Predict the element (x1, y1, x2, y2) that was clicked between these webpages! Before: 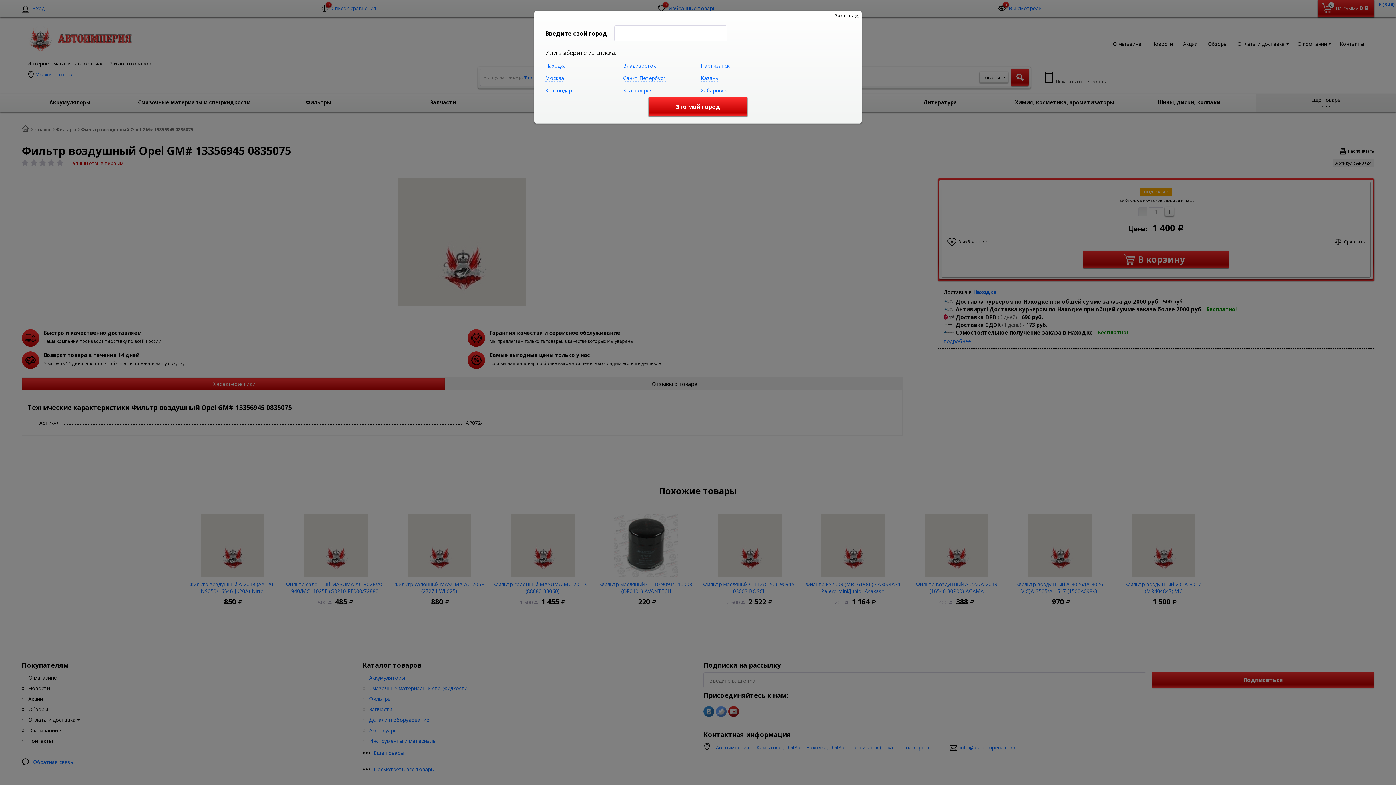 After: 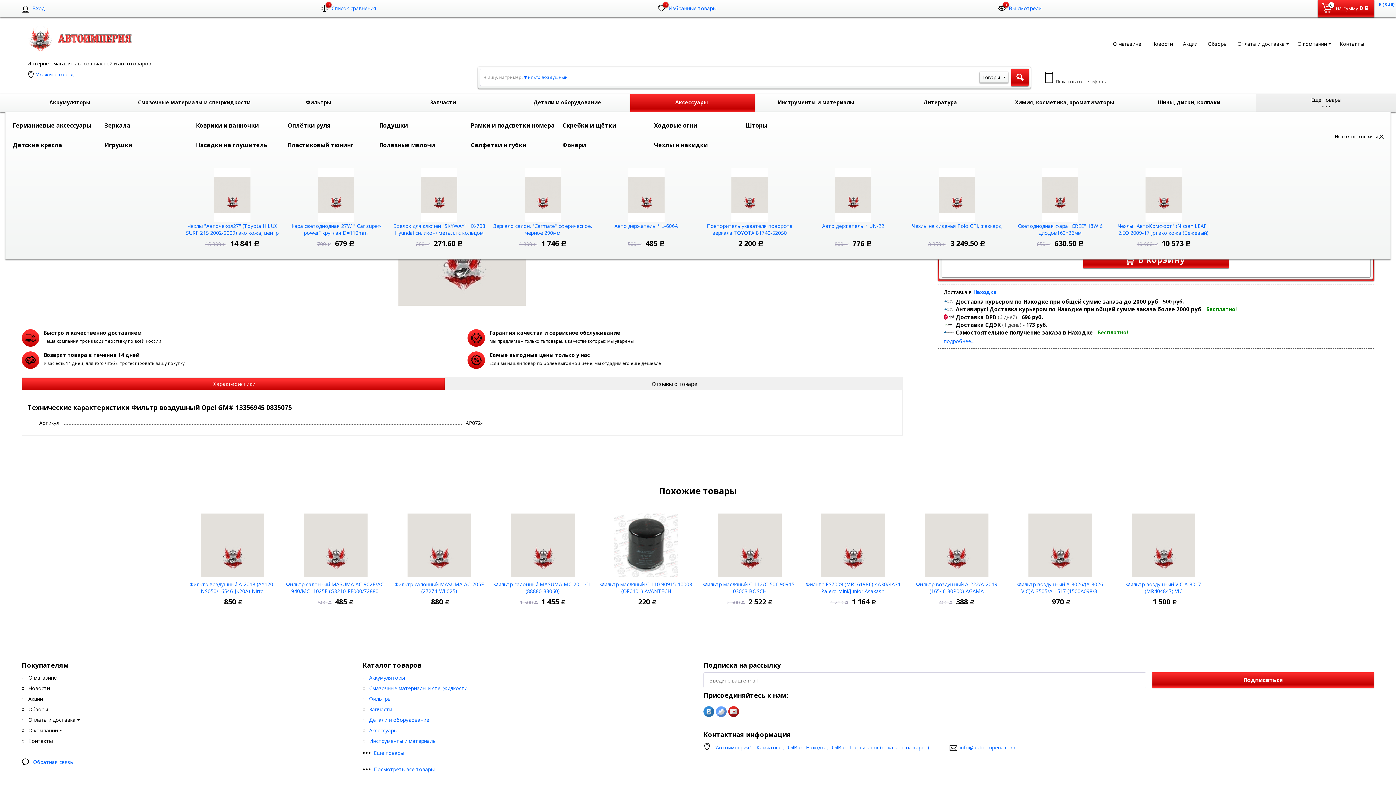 Action: label: Это мой город bbox: (648, 97, 747, 116)